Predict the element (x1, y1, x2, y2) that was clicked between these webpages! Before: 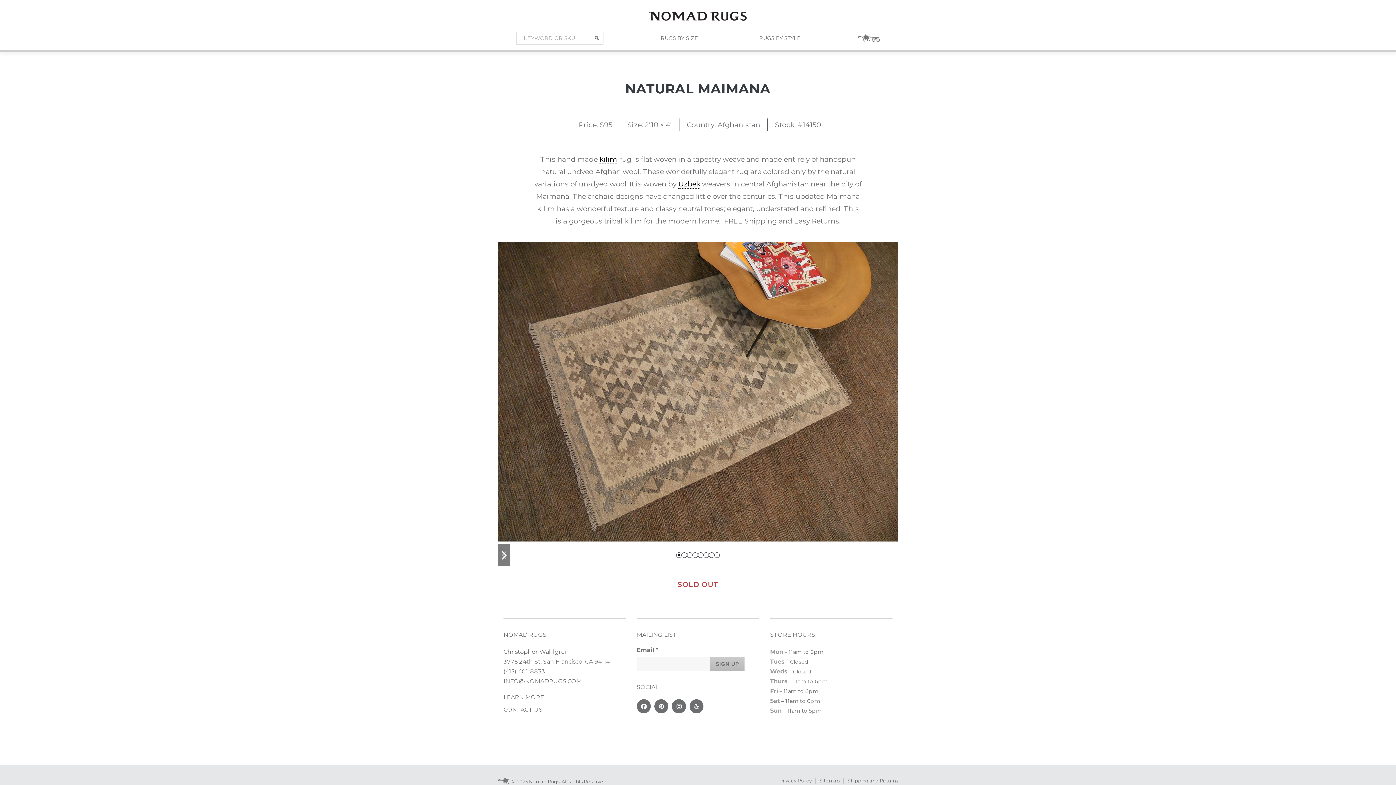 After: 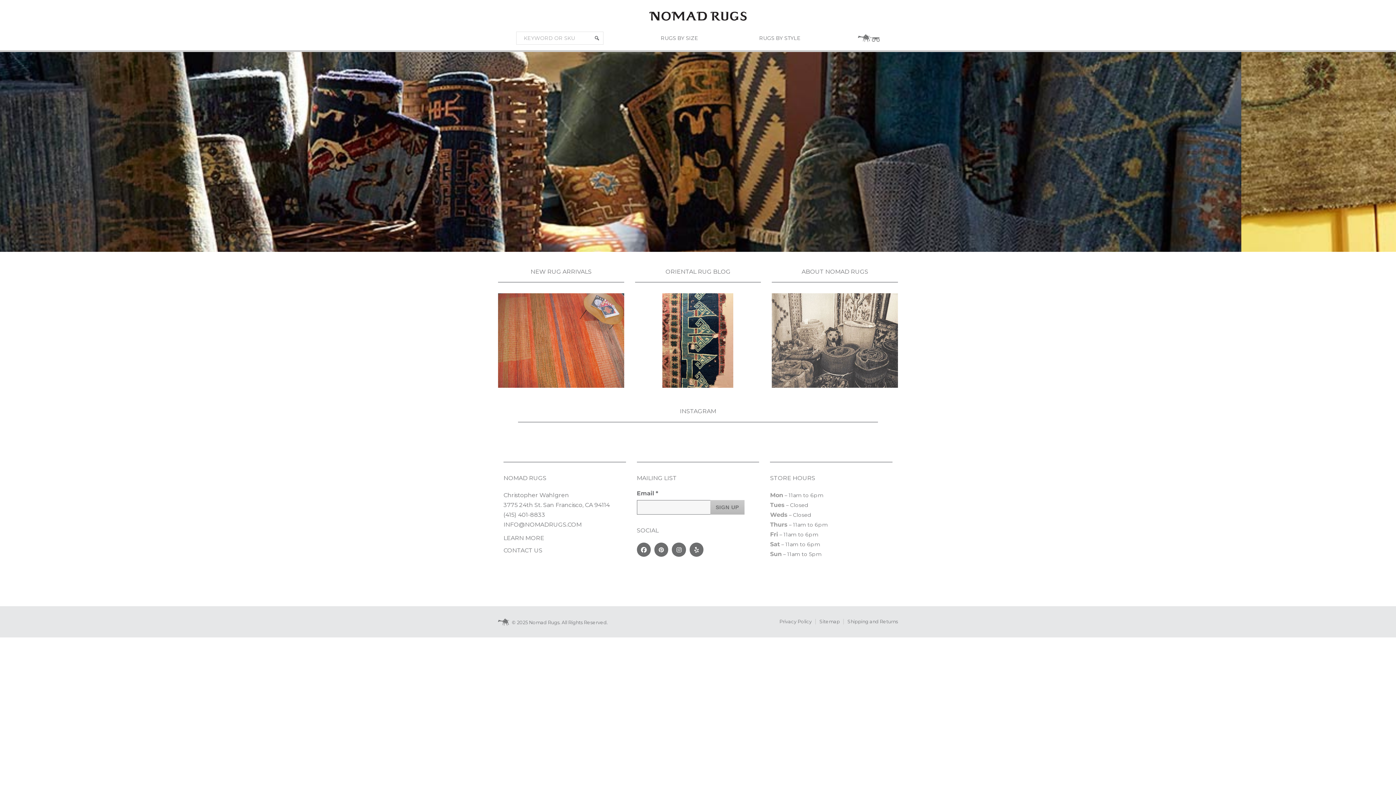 Action: bbox: (649, 12, 746, 19)